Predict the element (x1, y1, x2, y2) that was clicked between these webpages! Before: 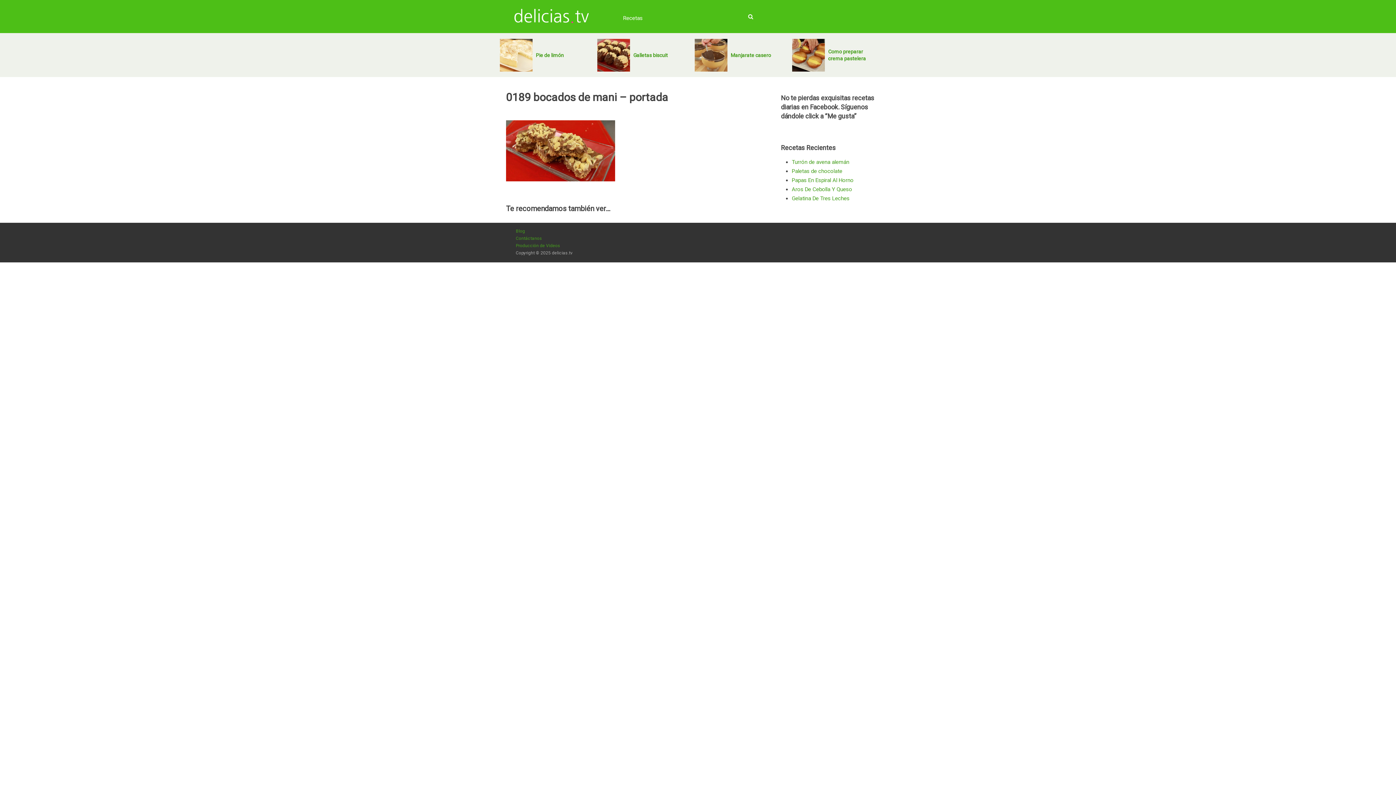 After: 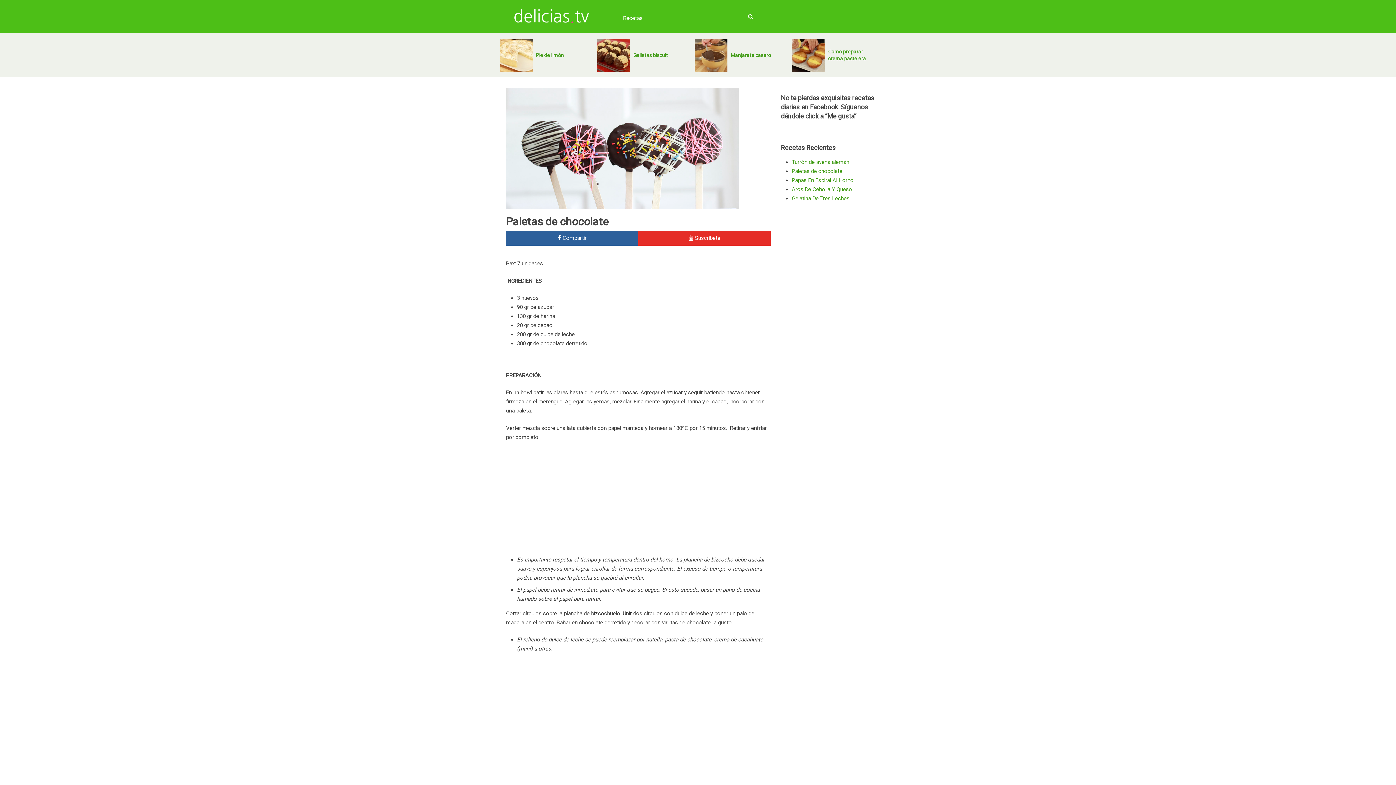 Action: bbox: (792, 168, 842, 174) label: Paletas de chocolate